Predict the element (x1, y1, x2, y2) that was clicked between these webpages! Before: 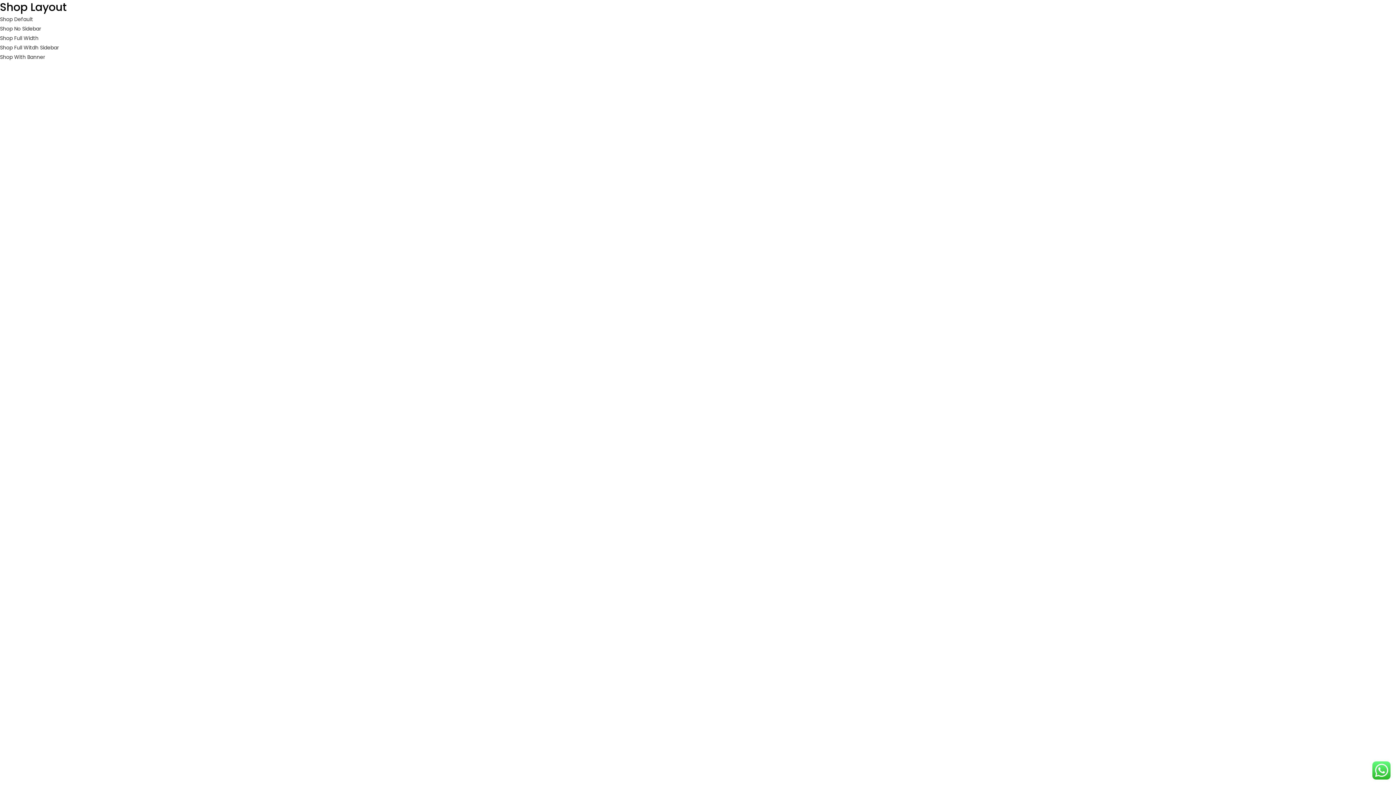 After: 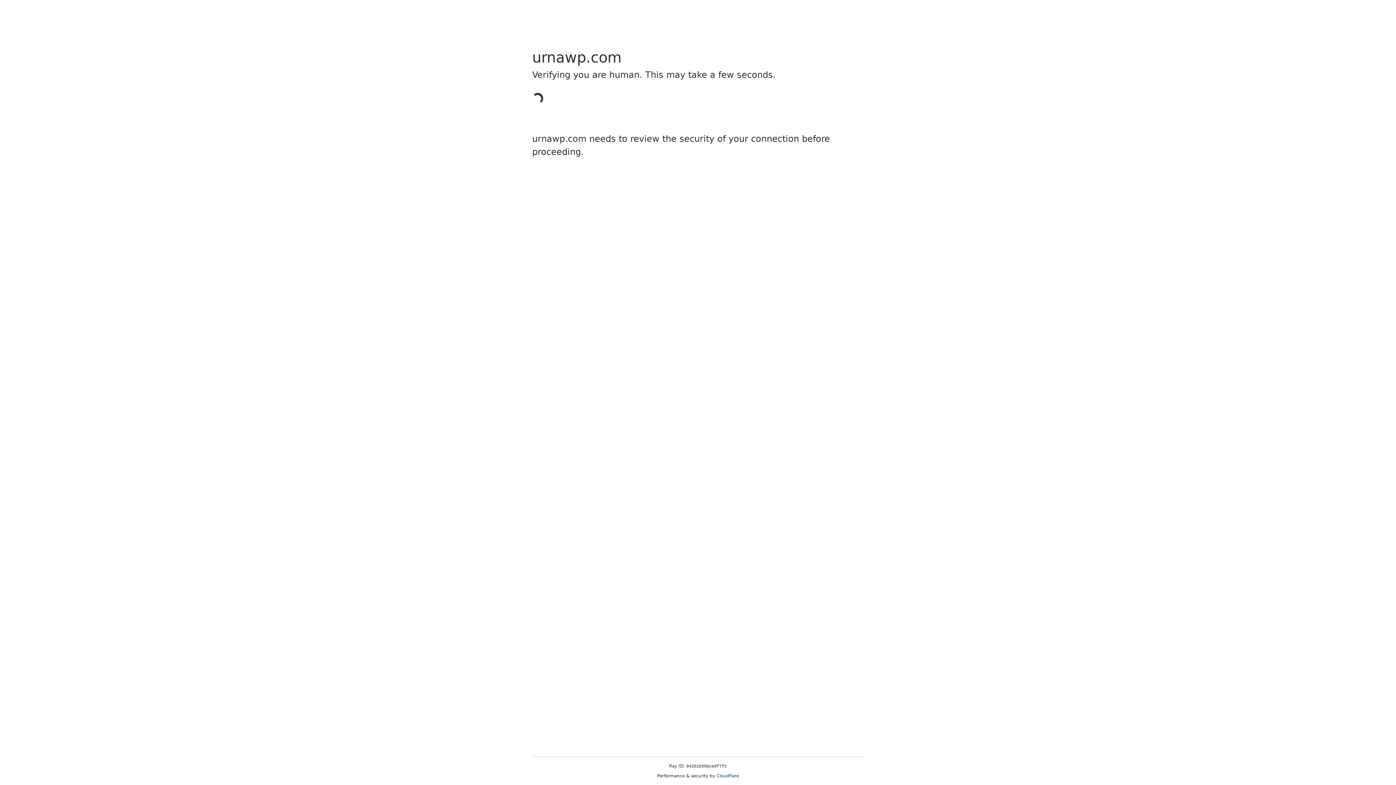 Action: label: Shop Full Witdh Sidebar bbox: (0, 44, 58, 51)